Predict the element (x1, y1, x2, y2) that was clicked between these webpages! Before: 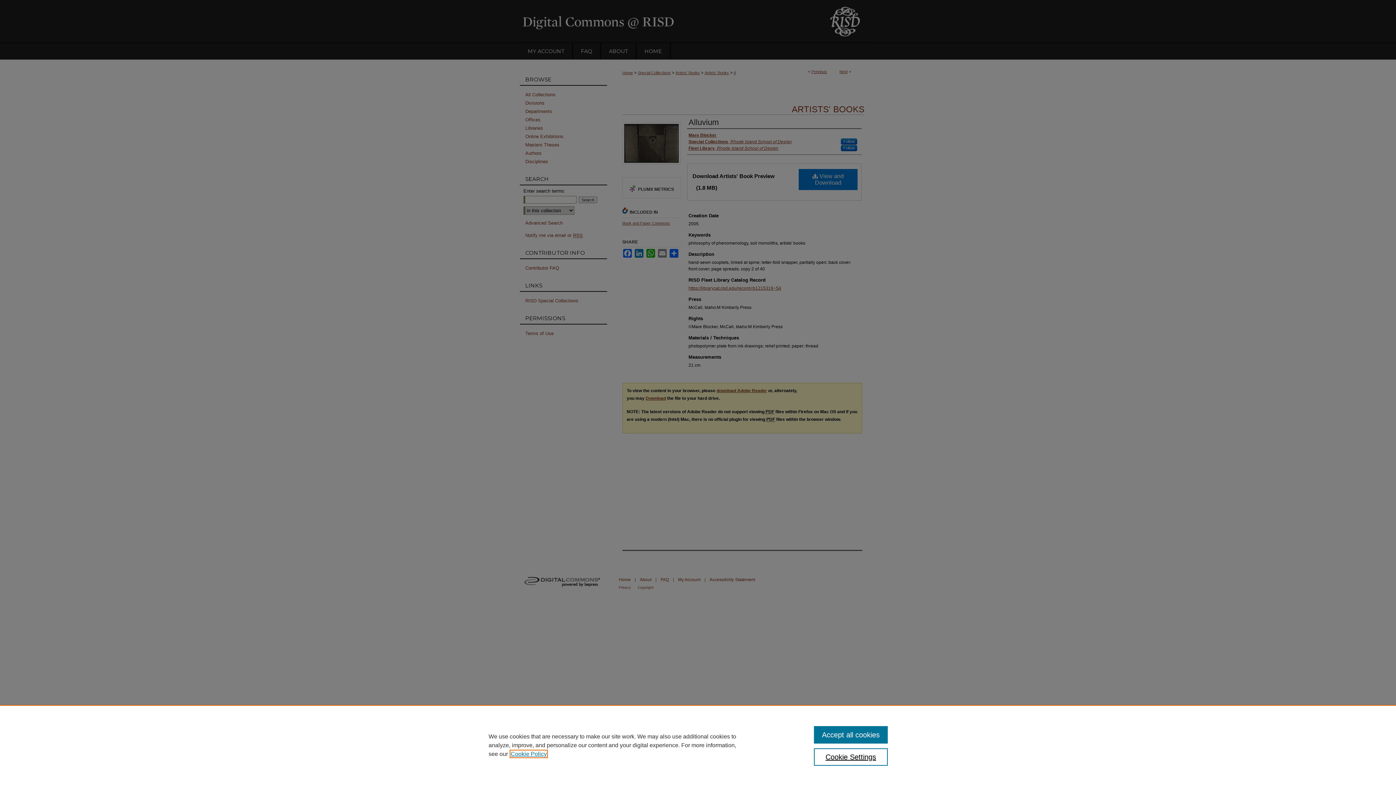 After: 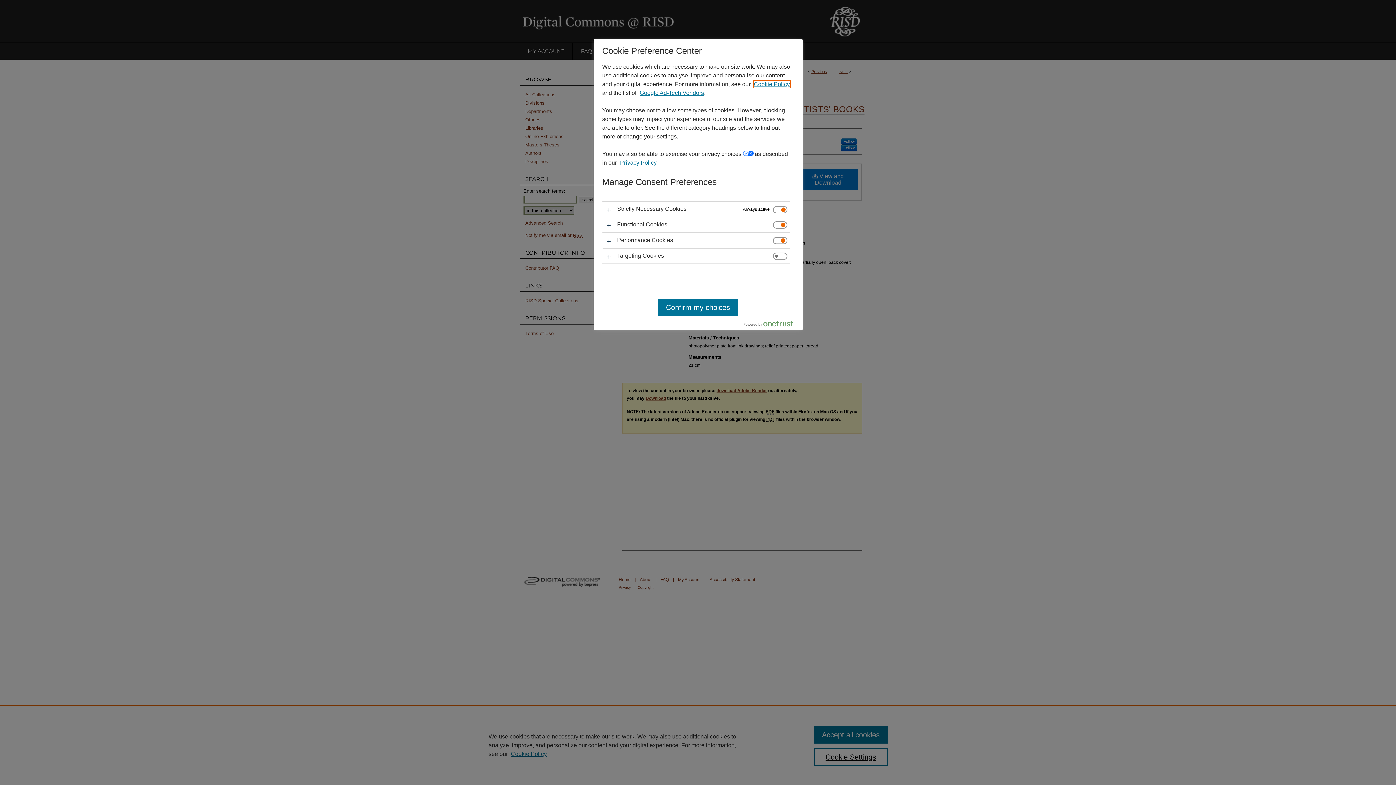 Action: bbox: (814, 748, 887, 766) label: Cookie Settings